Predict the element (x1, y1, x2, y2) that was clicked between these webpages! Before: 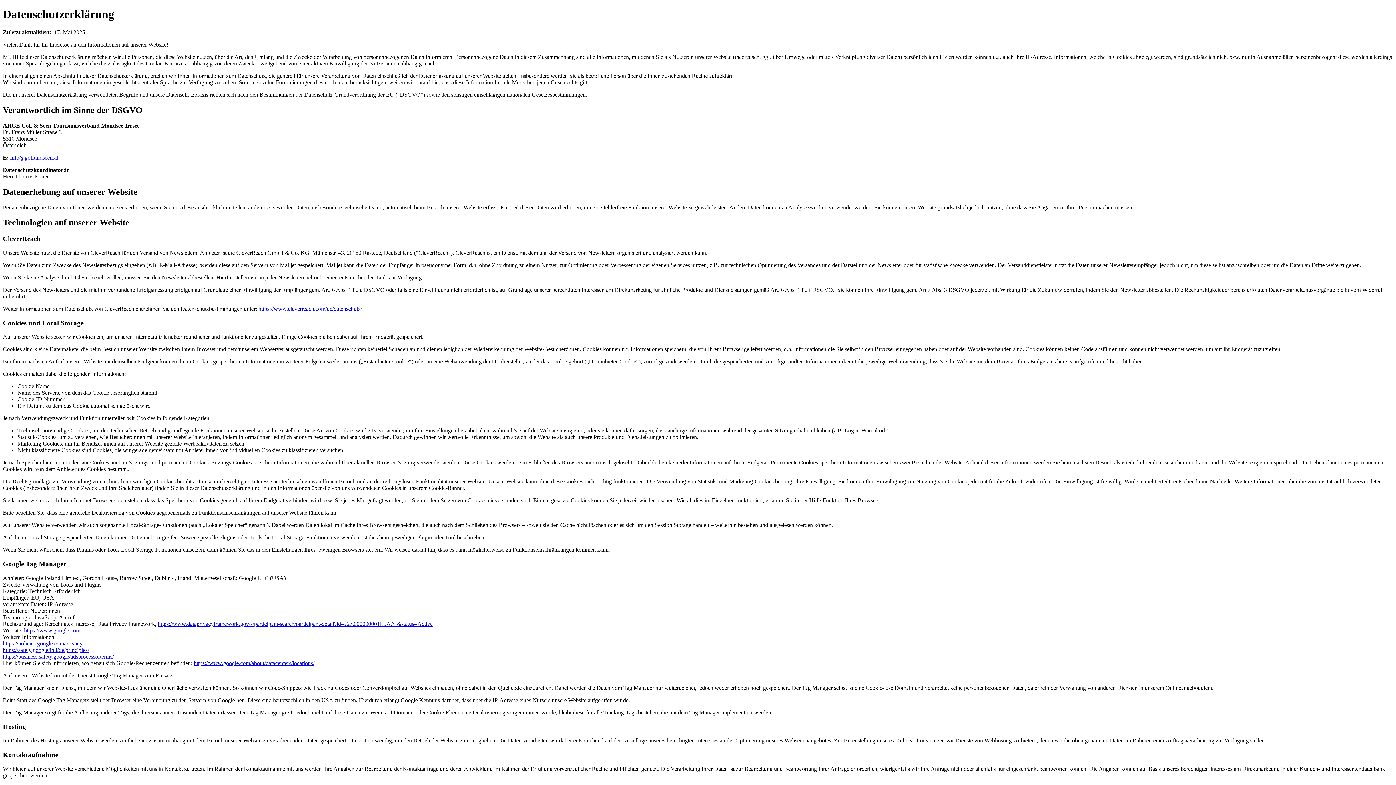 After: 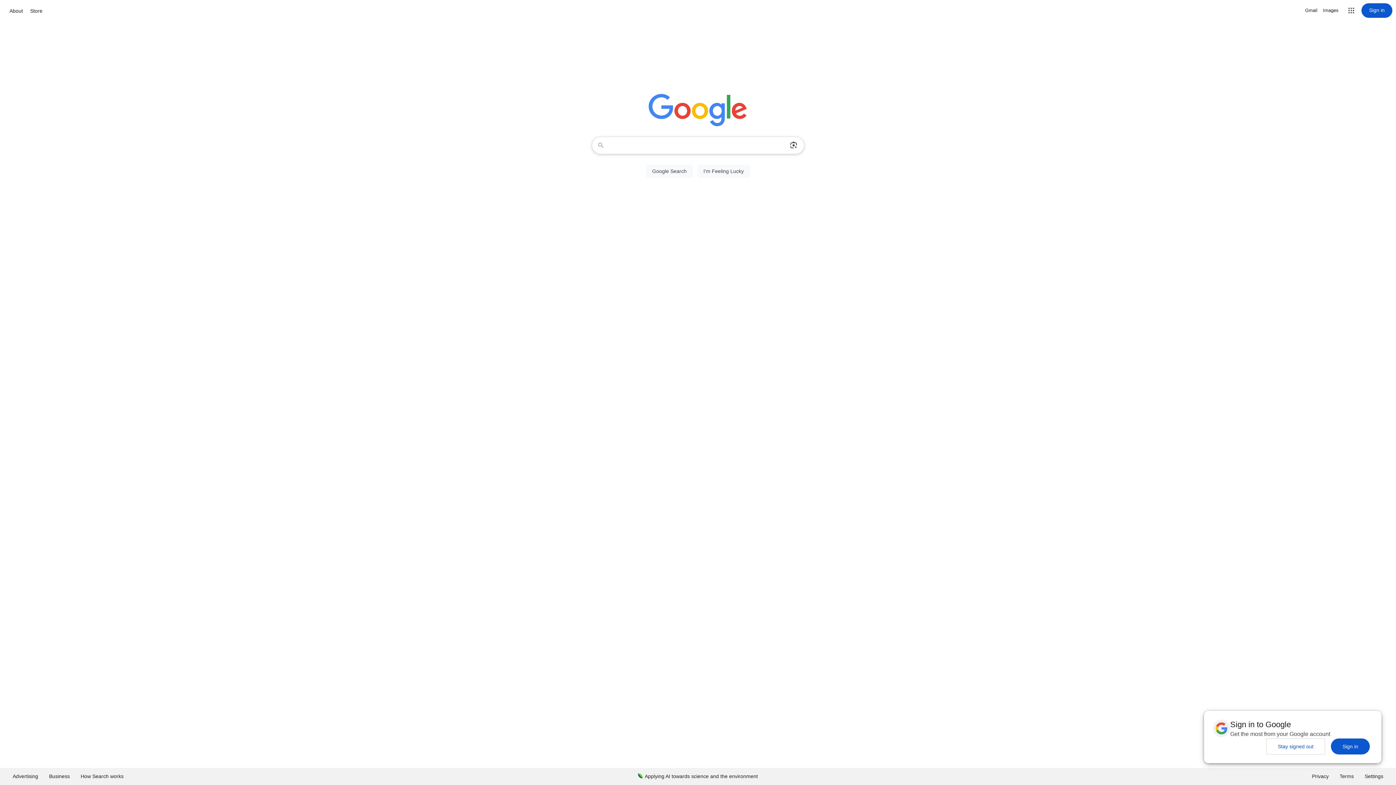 Action: label: https://www.google.com bbox: (24, 627, 80, 633)